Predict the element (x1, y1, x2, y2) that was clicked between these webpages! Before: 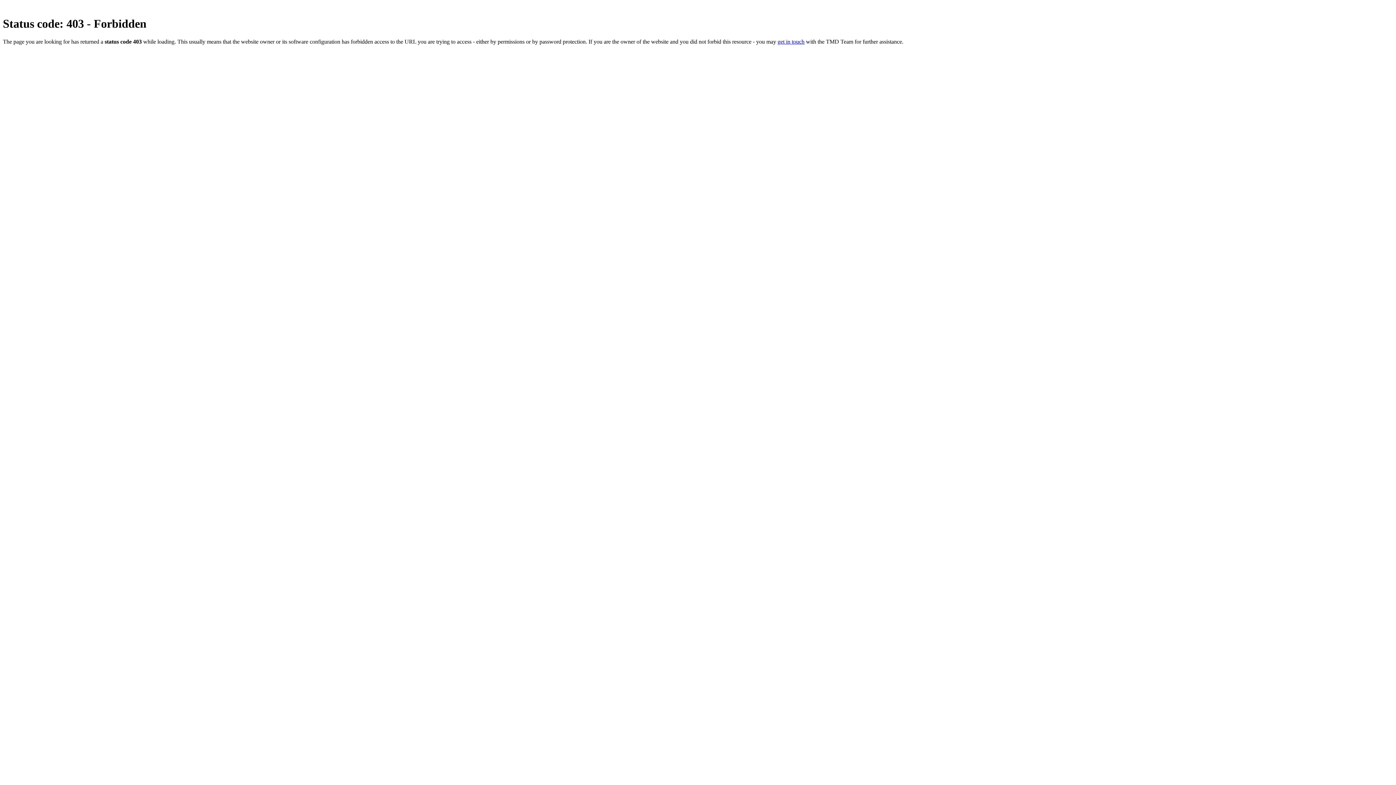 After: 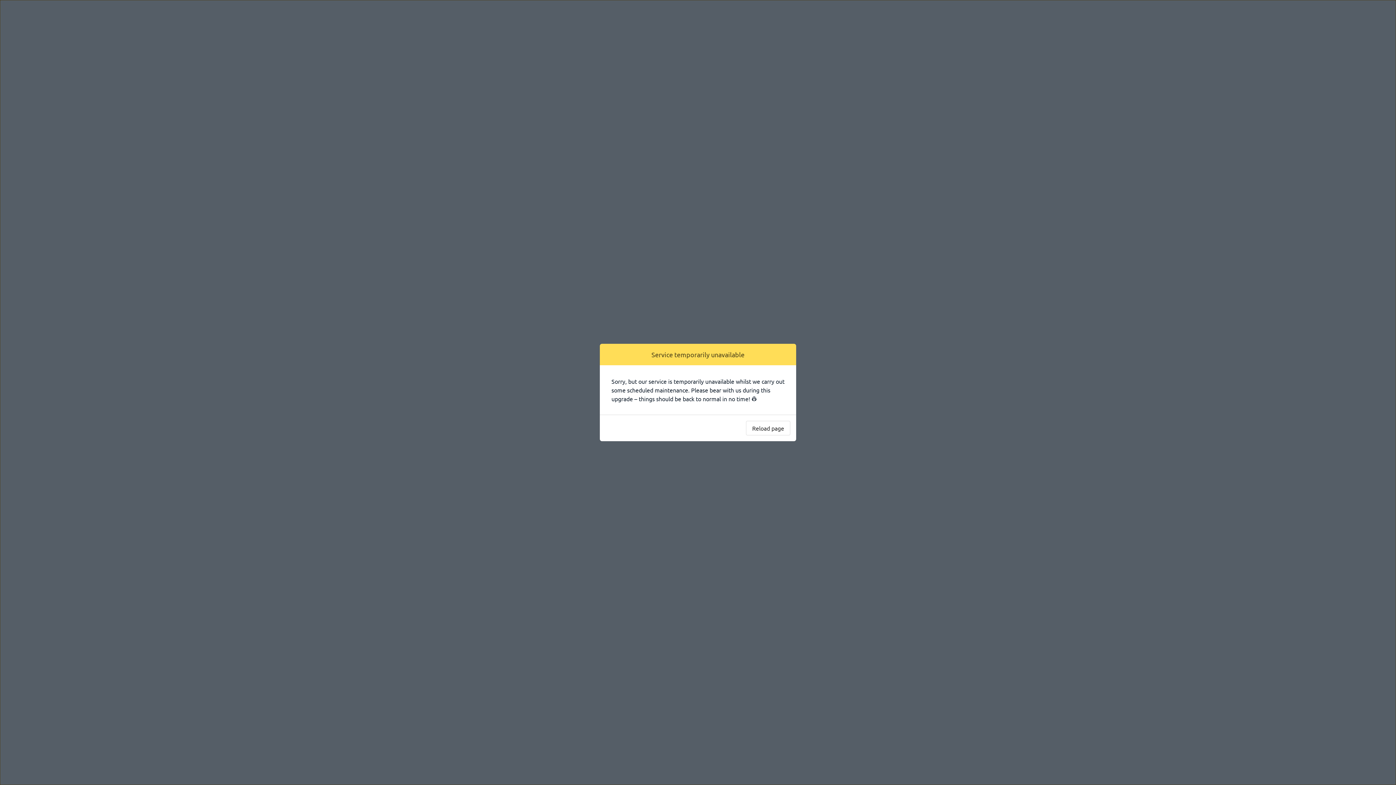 Action: bbox: (777, 38, 804, 44) label: get in touch